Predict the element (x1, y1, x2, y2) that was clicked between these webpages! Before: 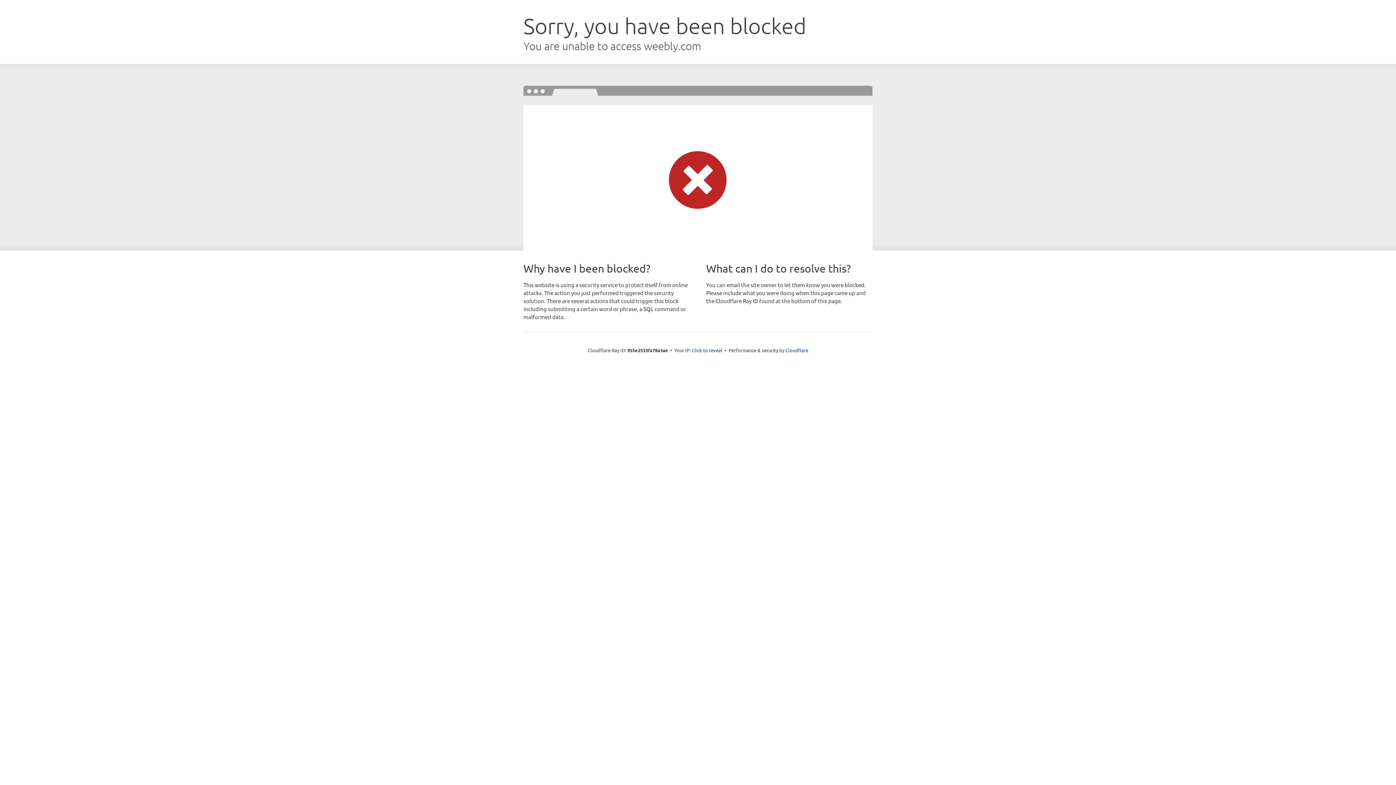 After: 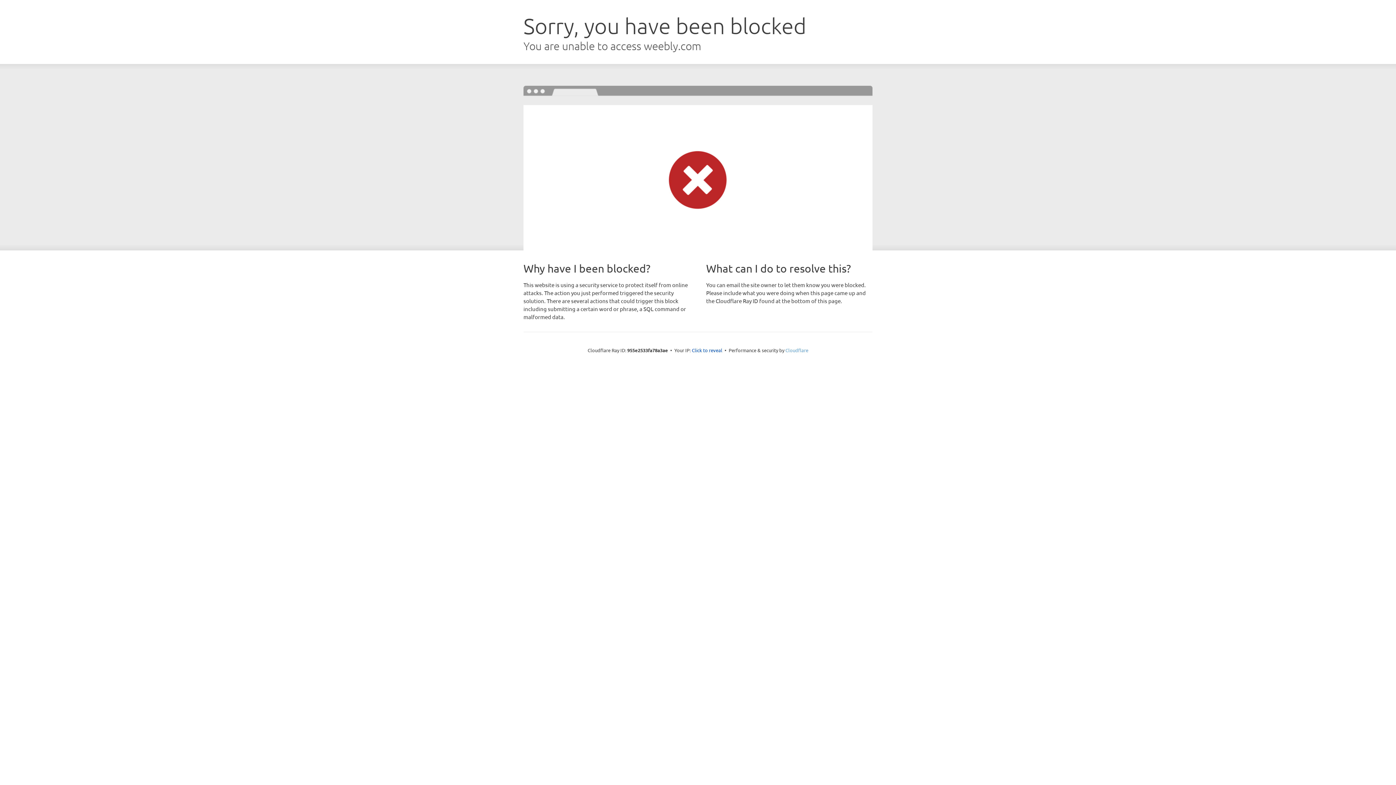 Action: bbox: (785, 347, 808, 353) label: Cloudflare